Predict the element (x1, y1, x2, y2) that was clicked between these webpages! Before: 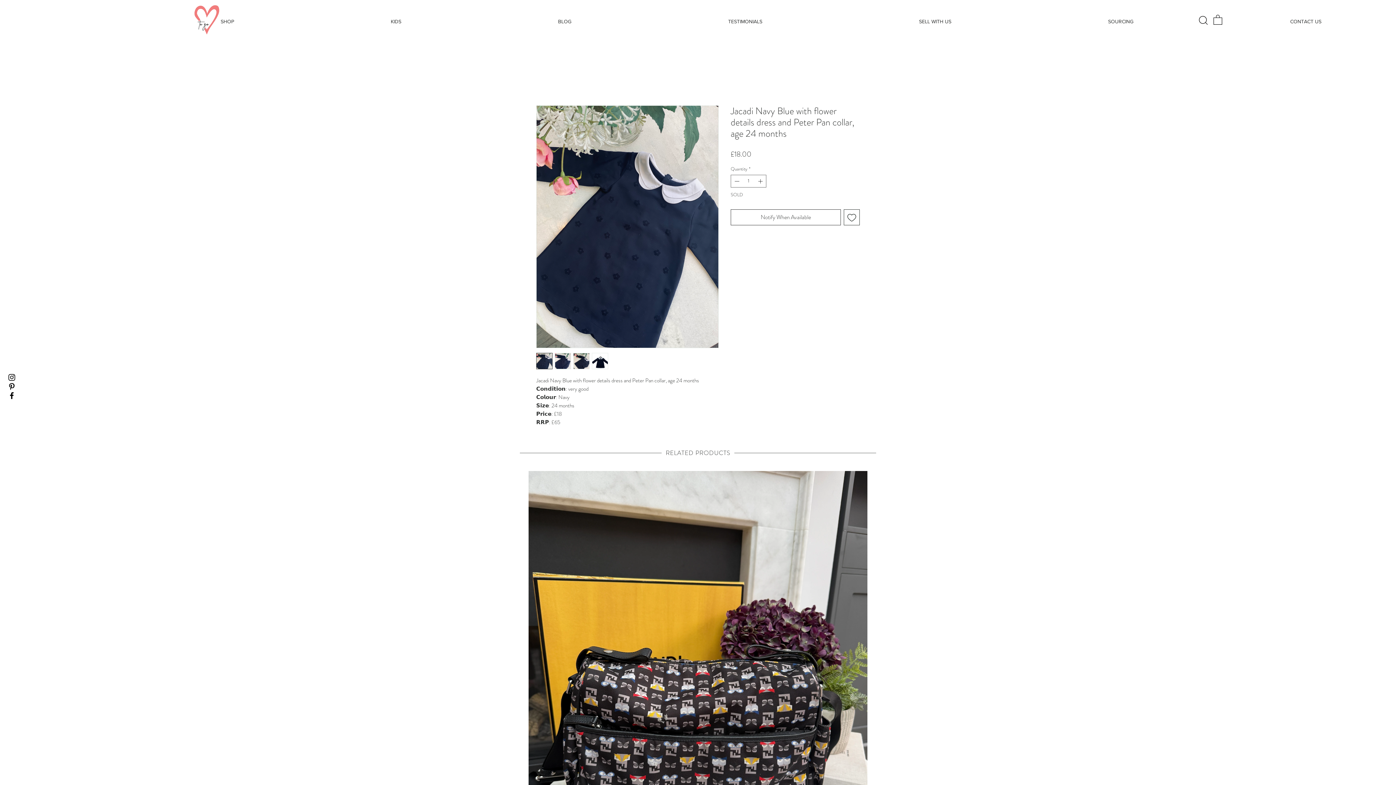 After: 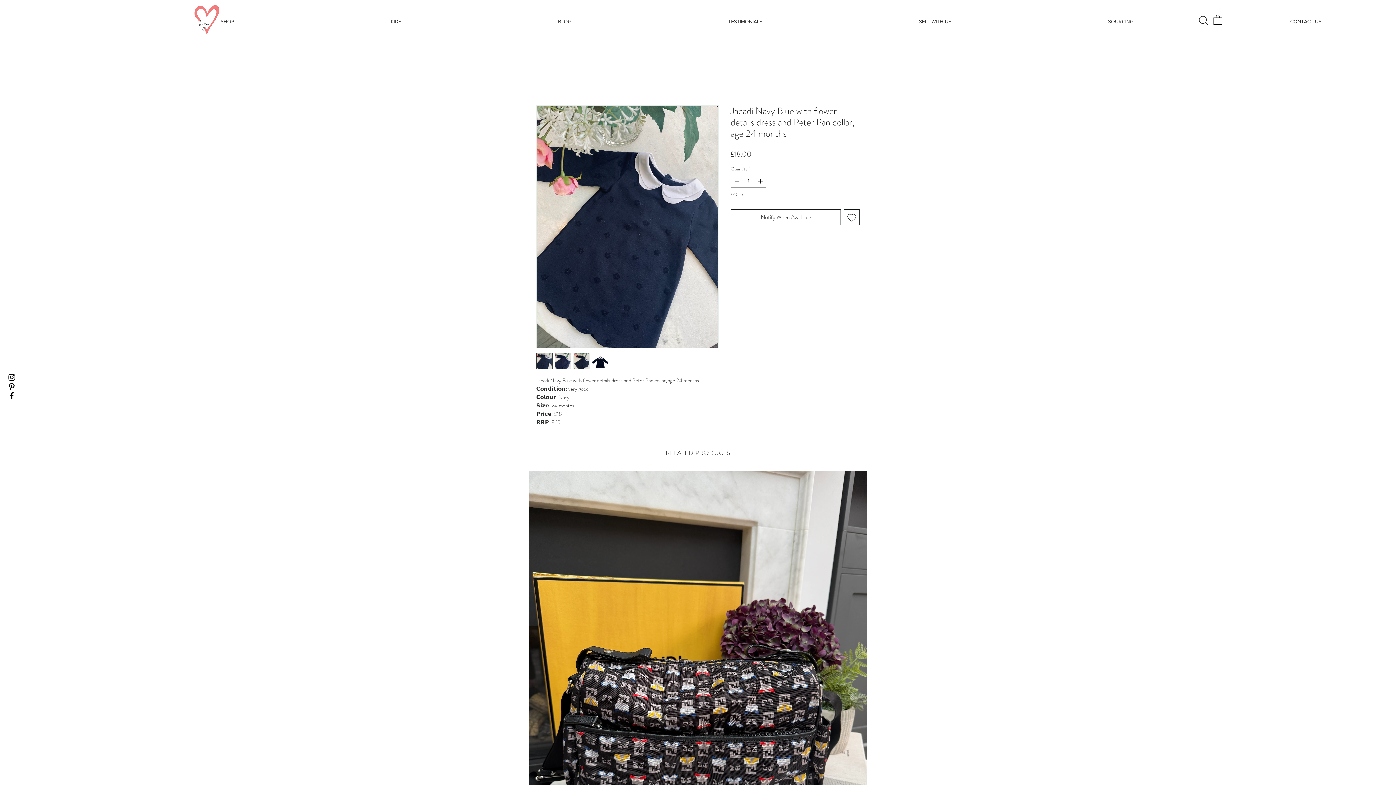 Action: bbox: (592, 353, 608, 369)